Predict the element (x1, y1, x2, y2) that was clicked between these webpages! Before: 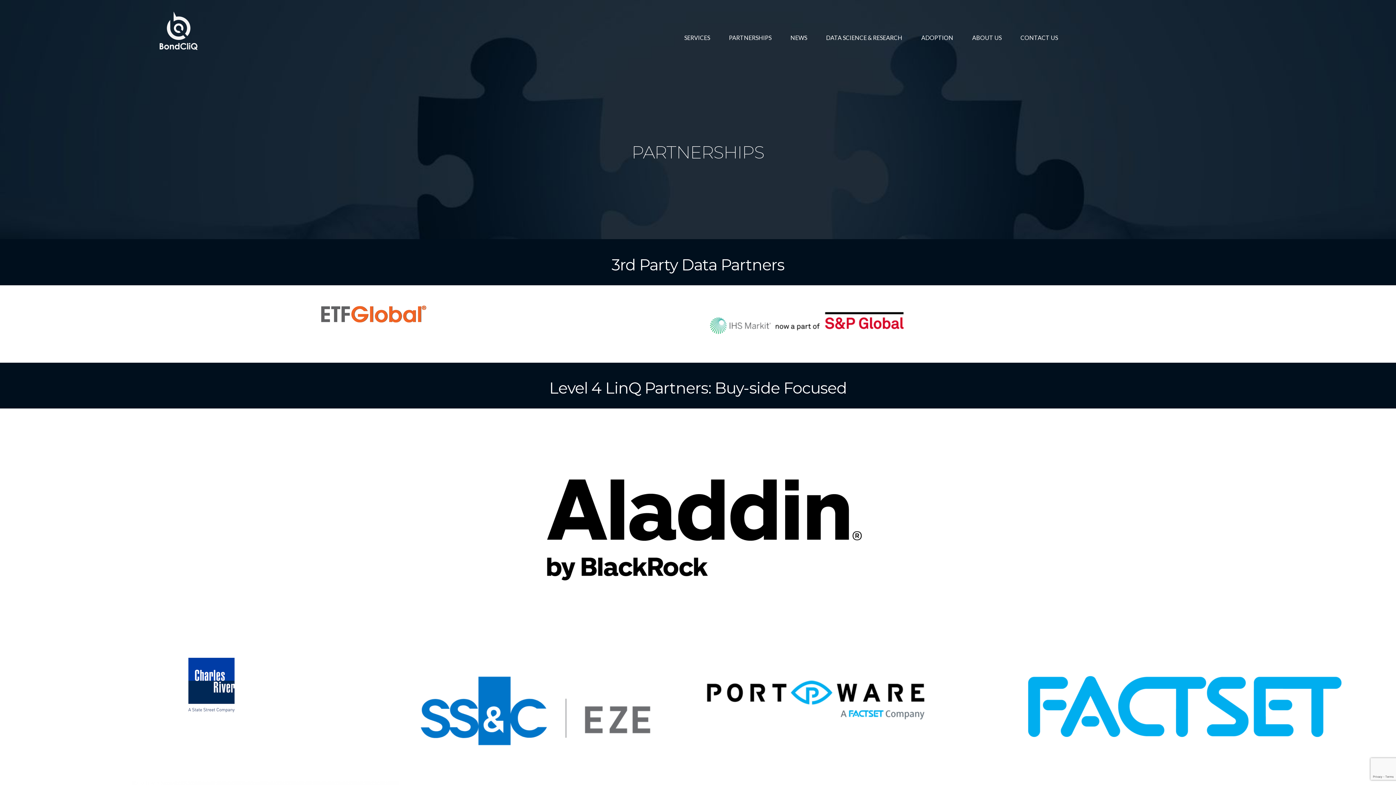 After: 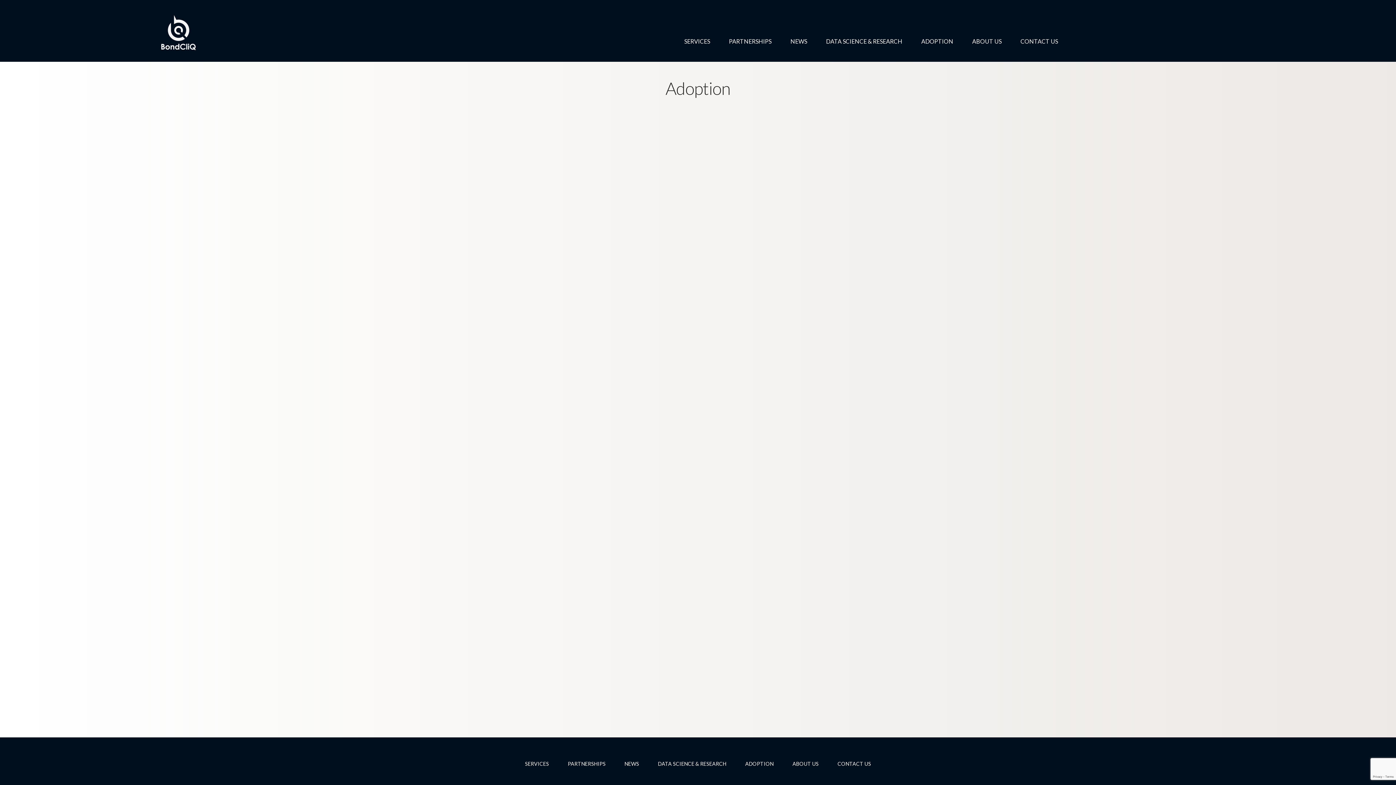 Action: bbox: (912, 29, 963, 46) label: ADOPTION